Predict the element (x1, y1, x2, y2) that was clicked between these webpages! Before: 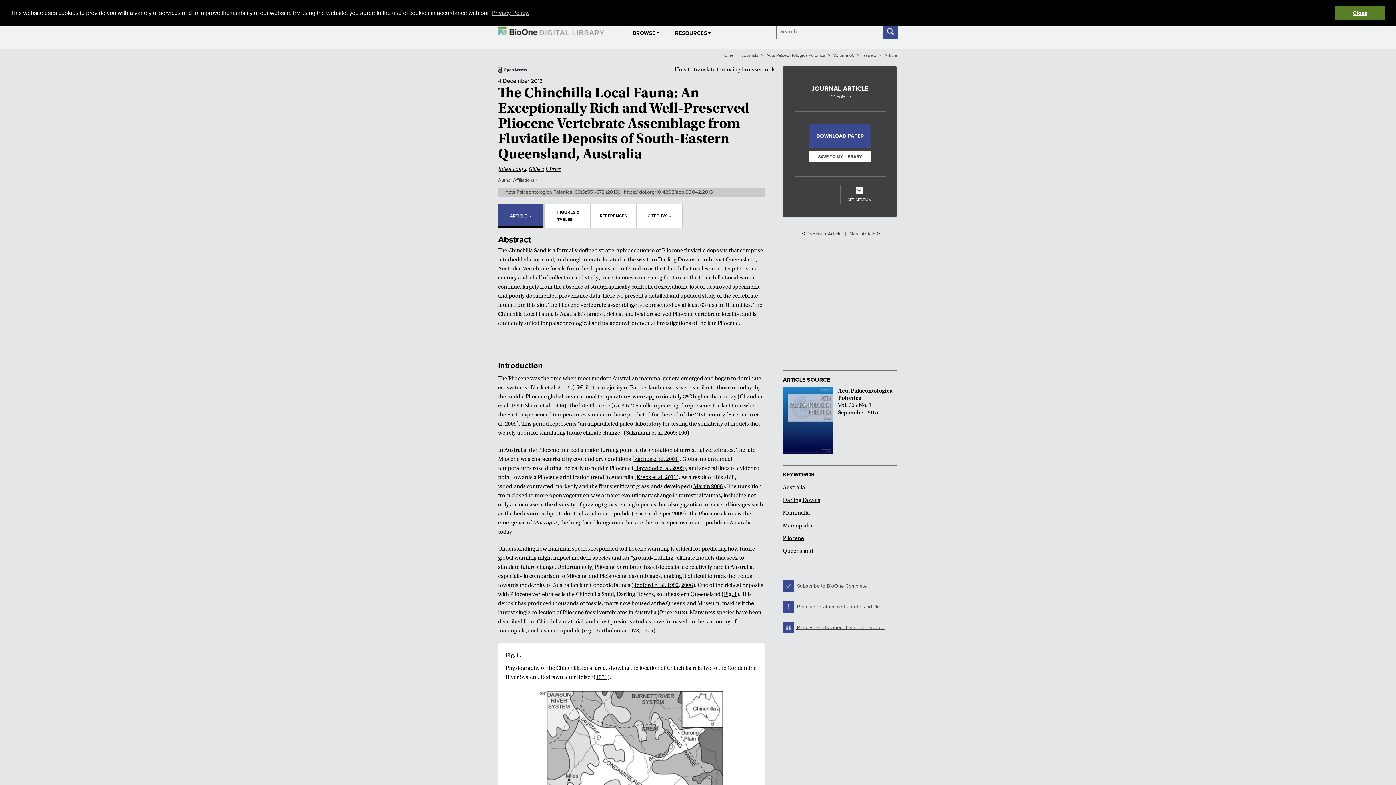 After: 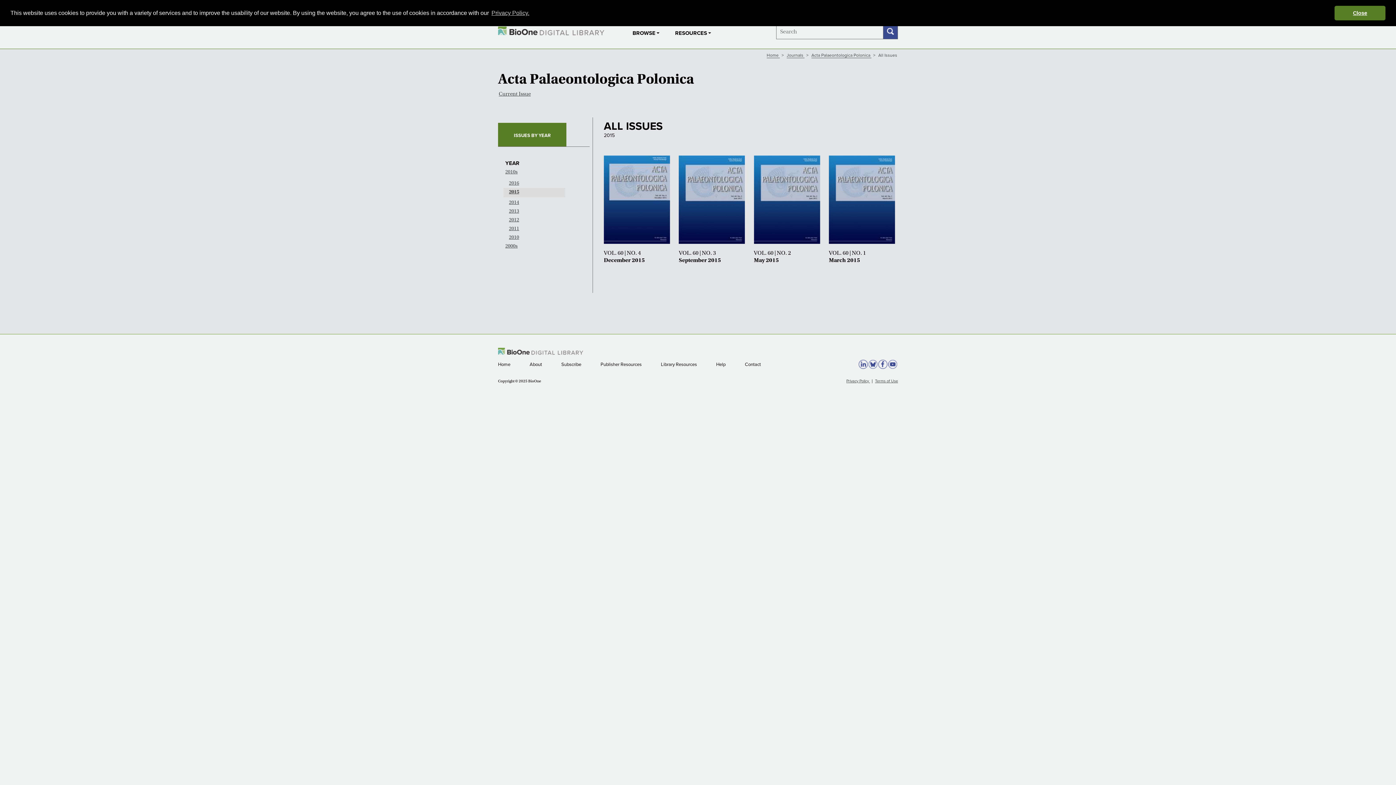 Action: bbox: (833, 52, 855, 58) label: Volume 60 